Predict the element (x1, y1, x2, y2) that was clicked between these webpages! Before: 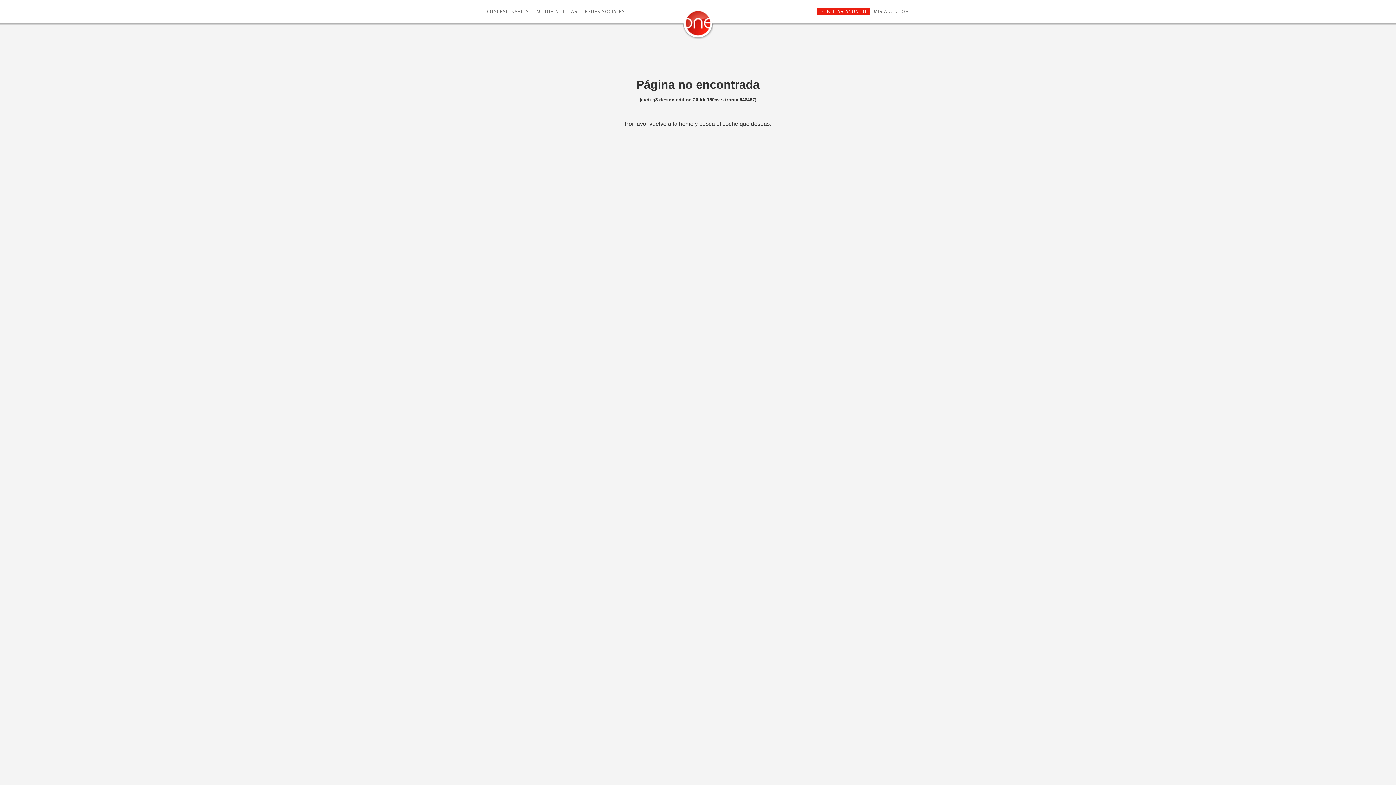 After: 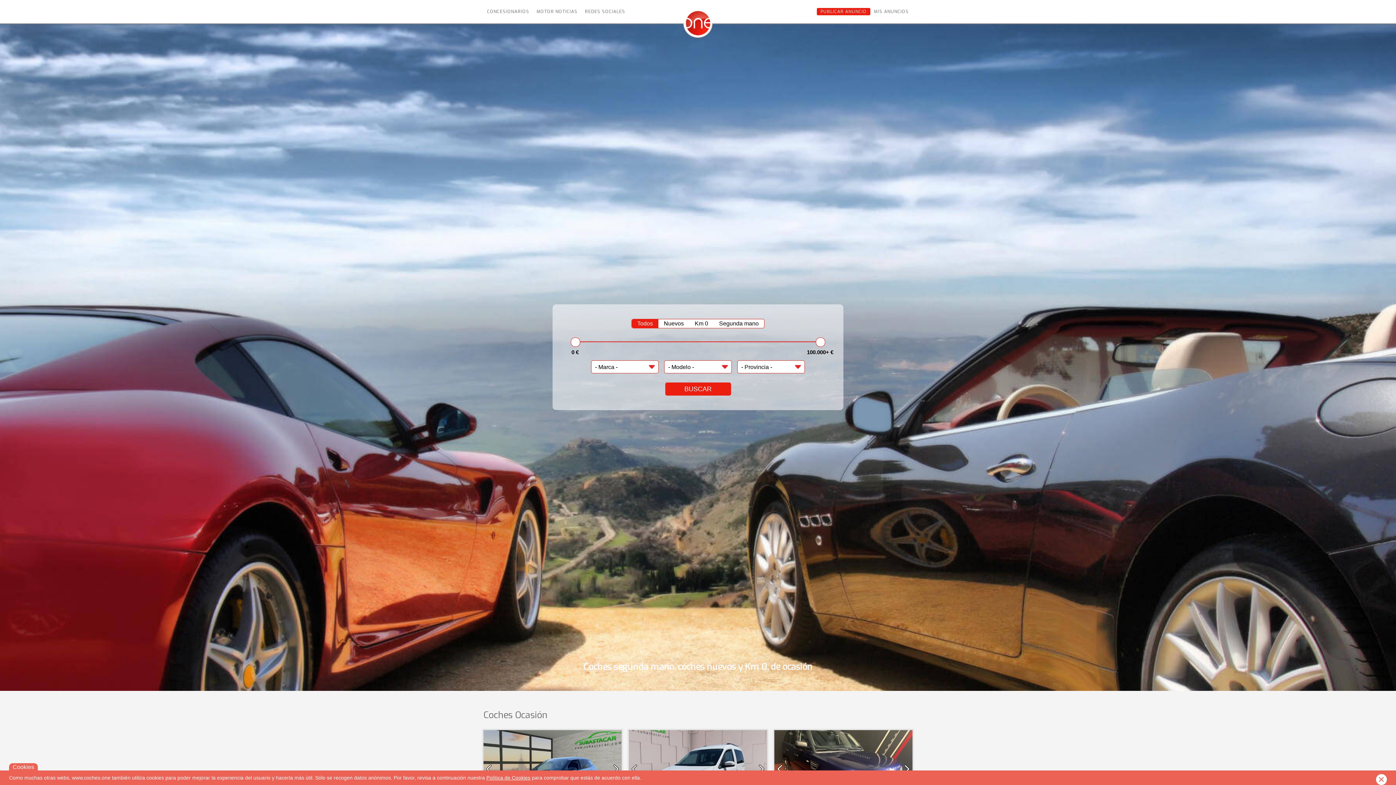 Action: bbox: (682, 10, 713, 40)